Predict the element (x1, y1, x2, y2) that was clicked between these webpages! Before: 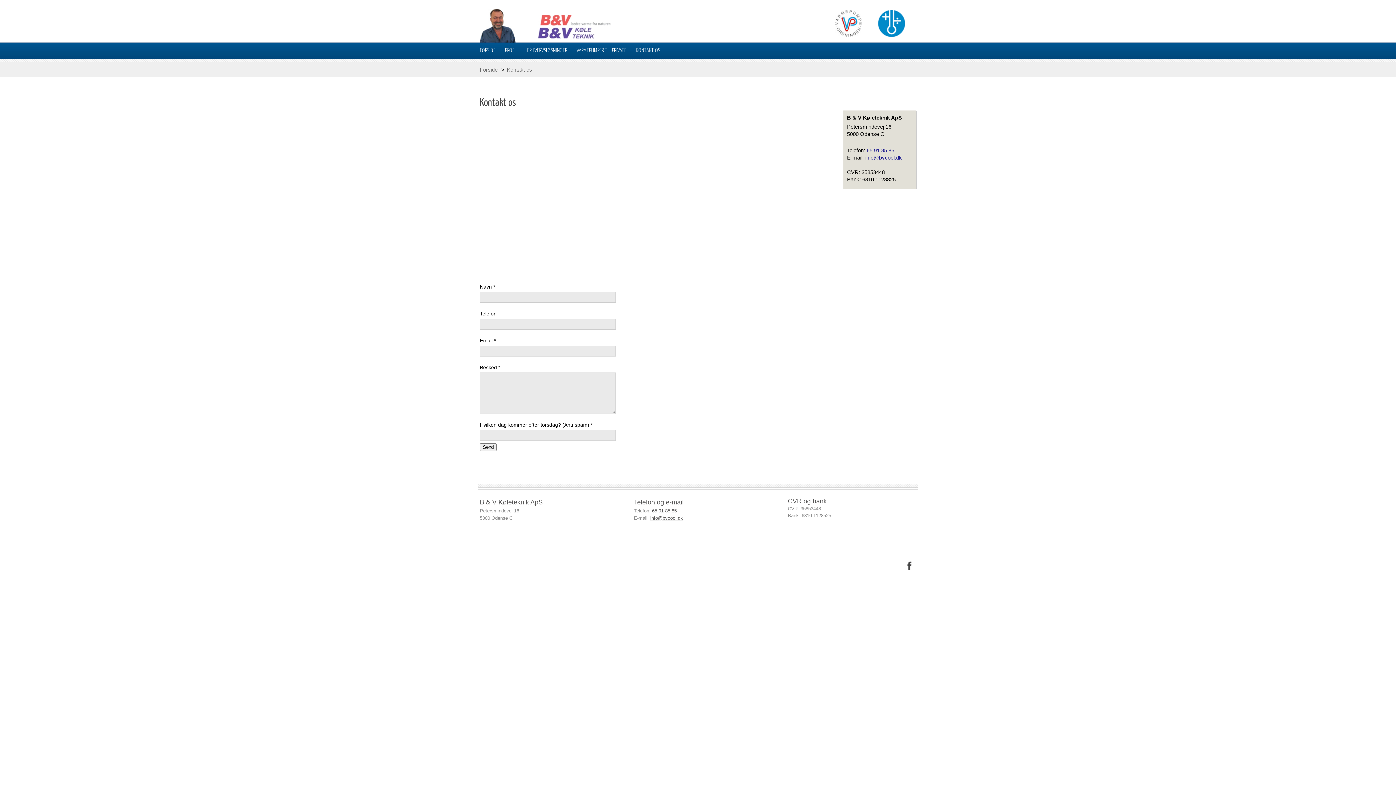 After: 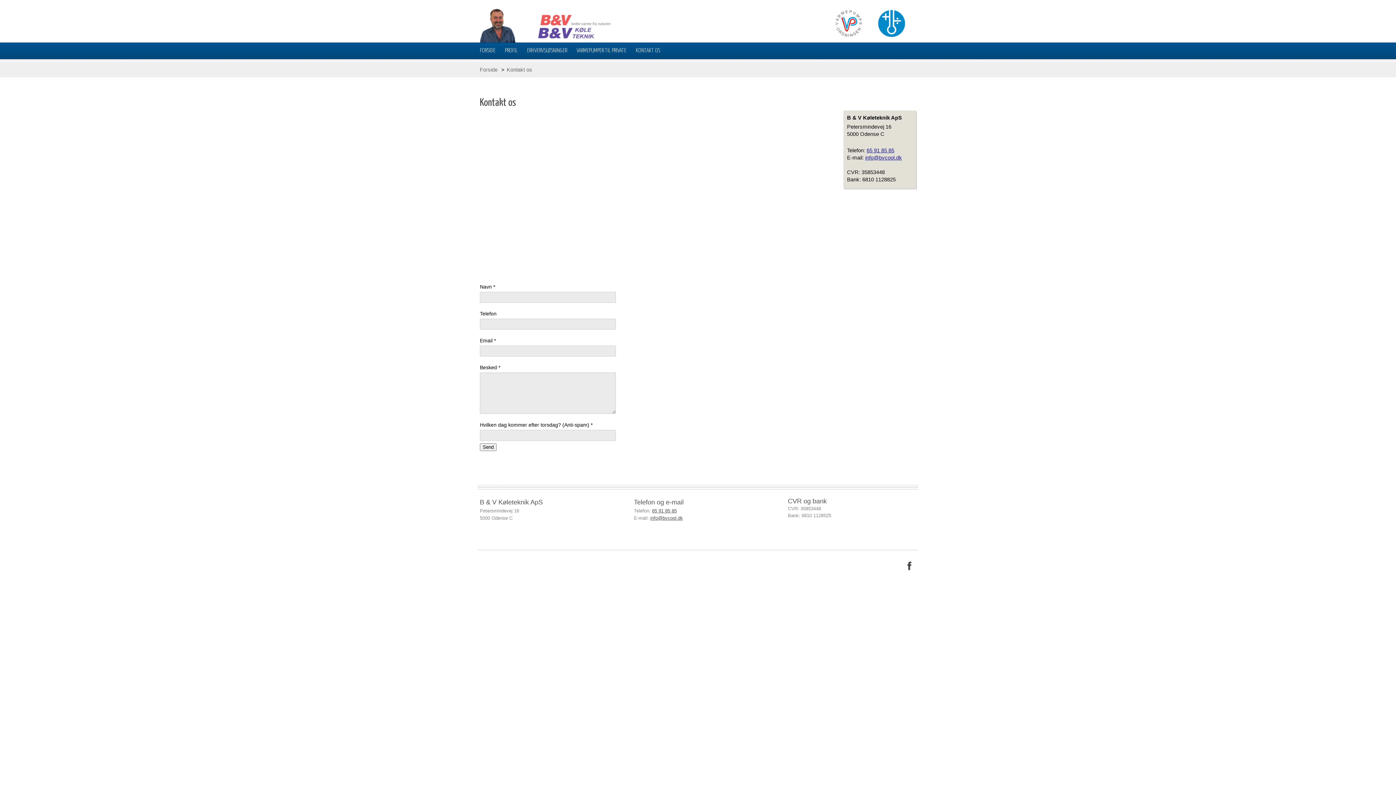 Action: bbox: (652, 508, 676, 513) label: 65 91 85 85